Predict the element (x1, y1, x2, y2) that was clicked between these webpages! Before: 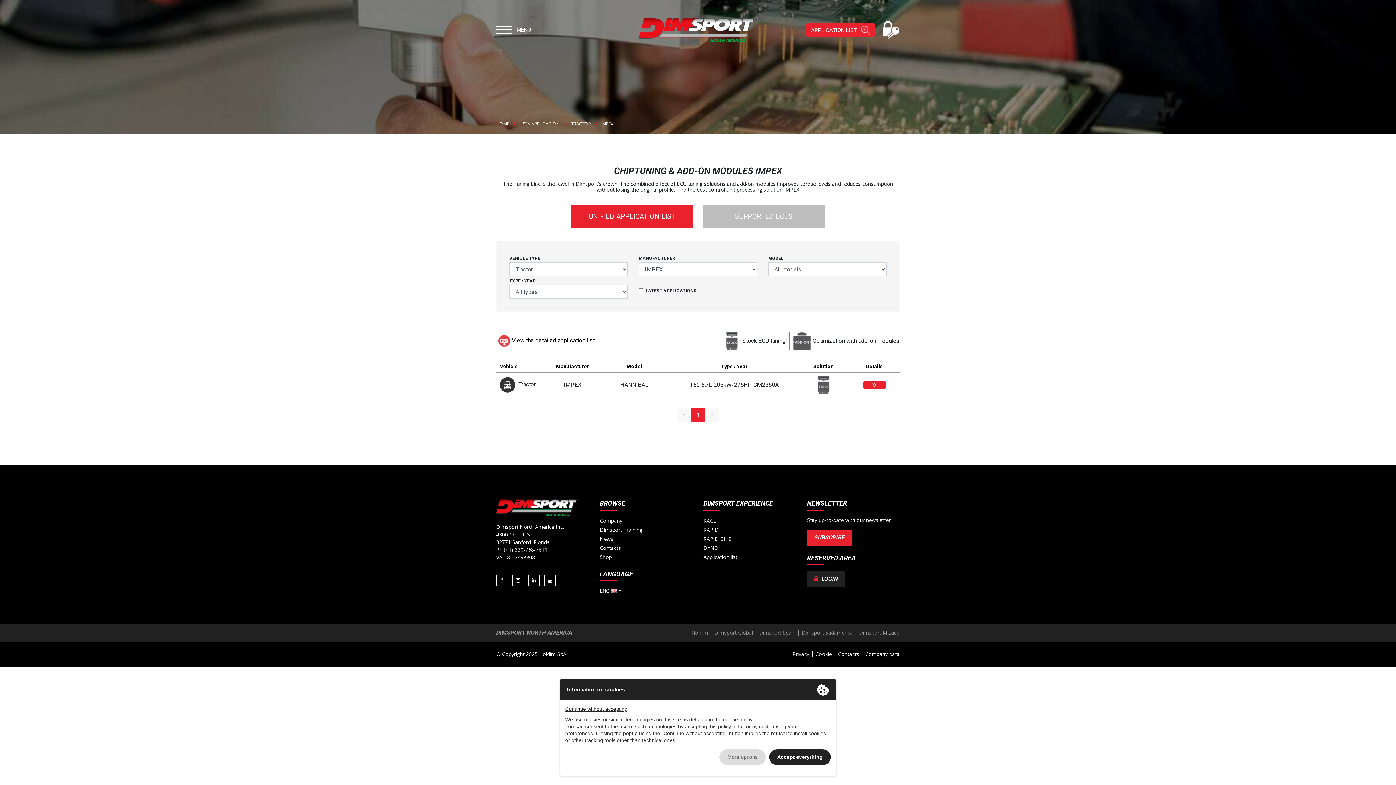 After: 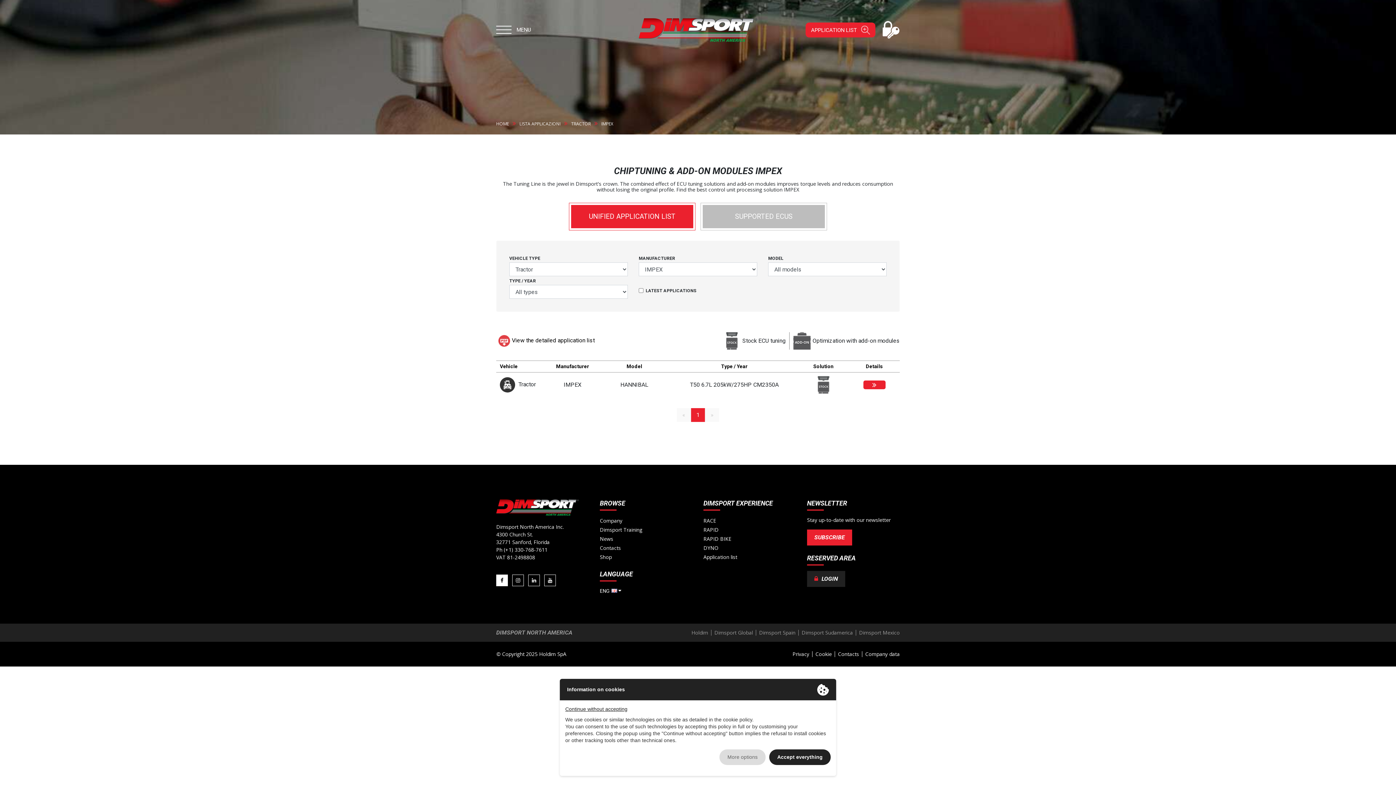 Action: bbox: (496, 574, 508, 586)